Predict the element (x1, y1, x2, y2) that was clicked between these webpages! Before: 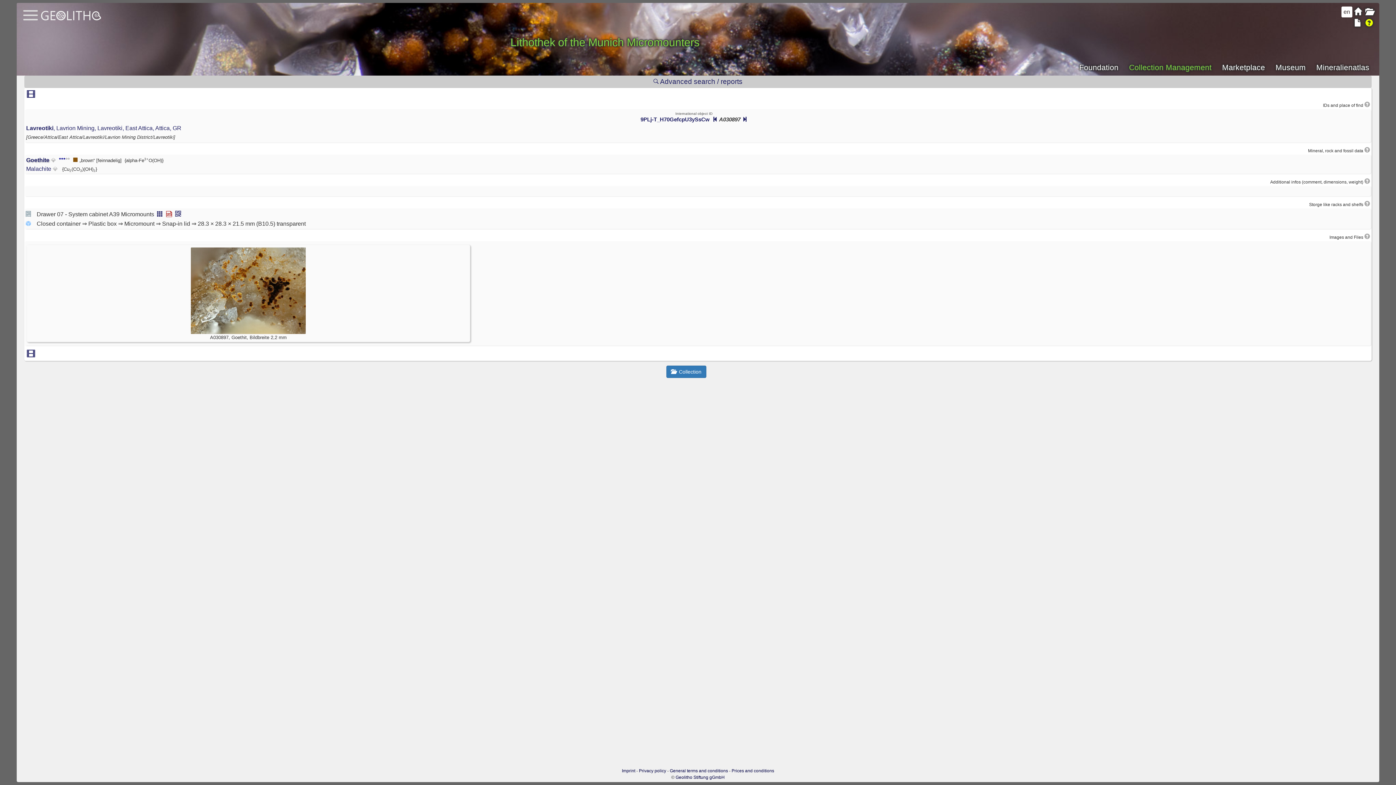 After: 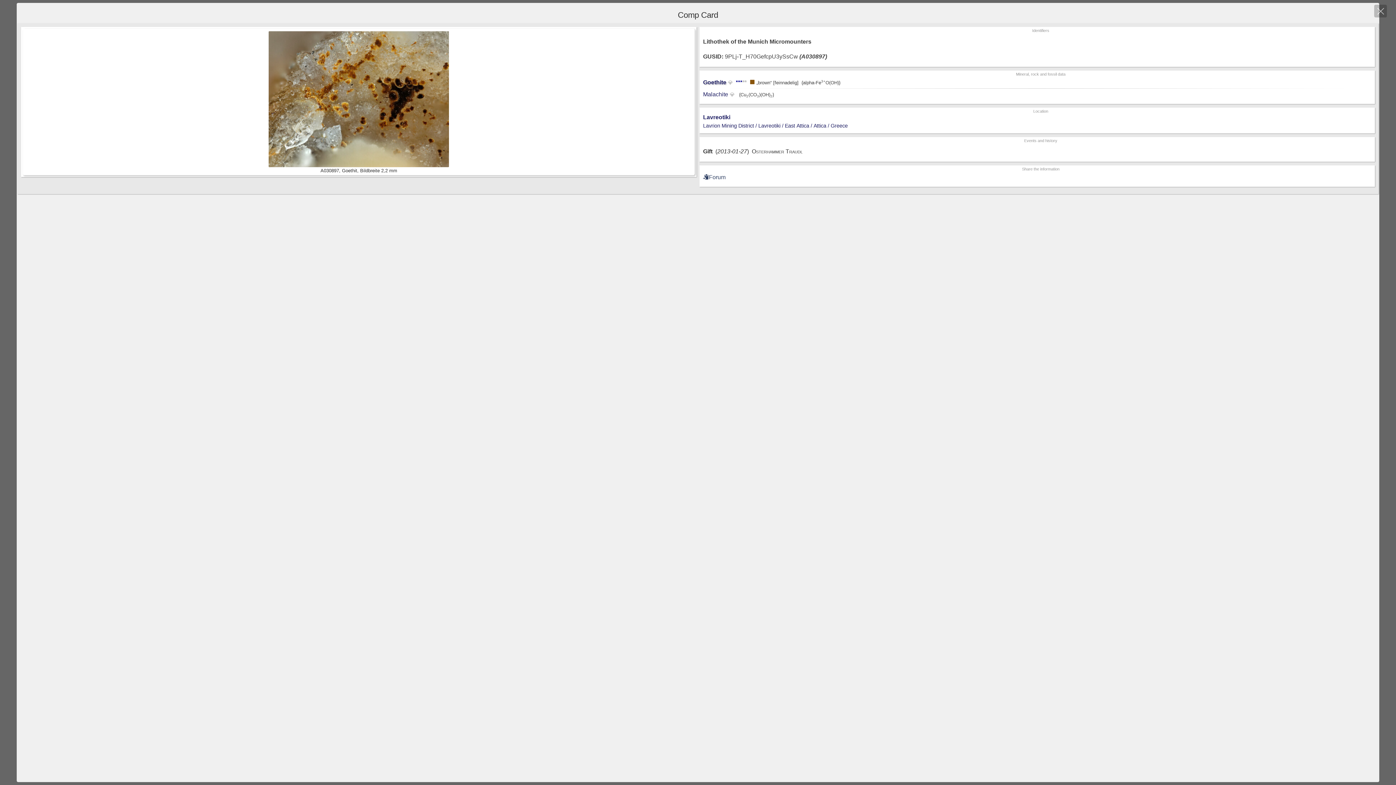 Action: bbox: (26, 90, 34, 99)